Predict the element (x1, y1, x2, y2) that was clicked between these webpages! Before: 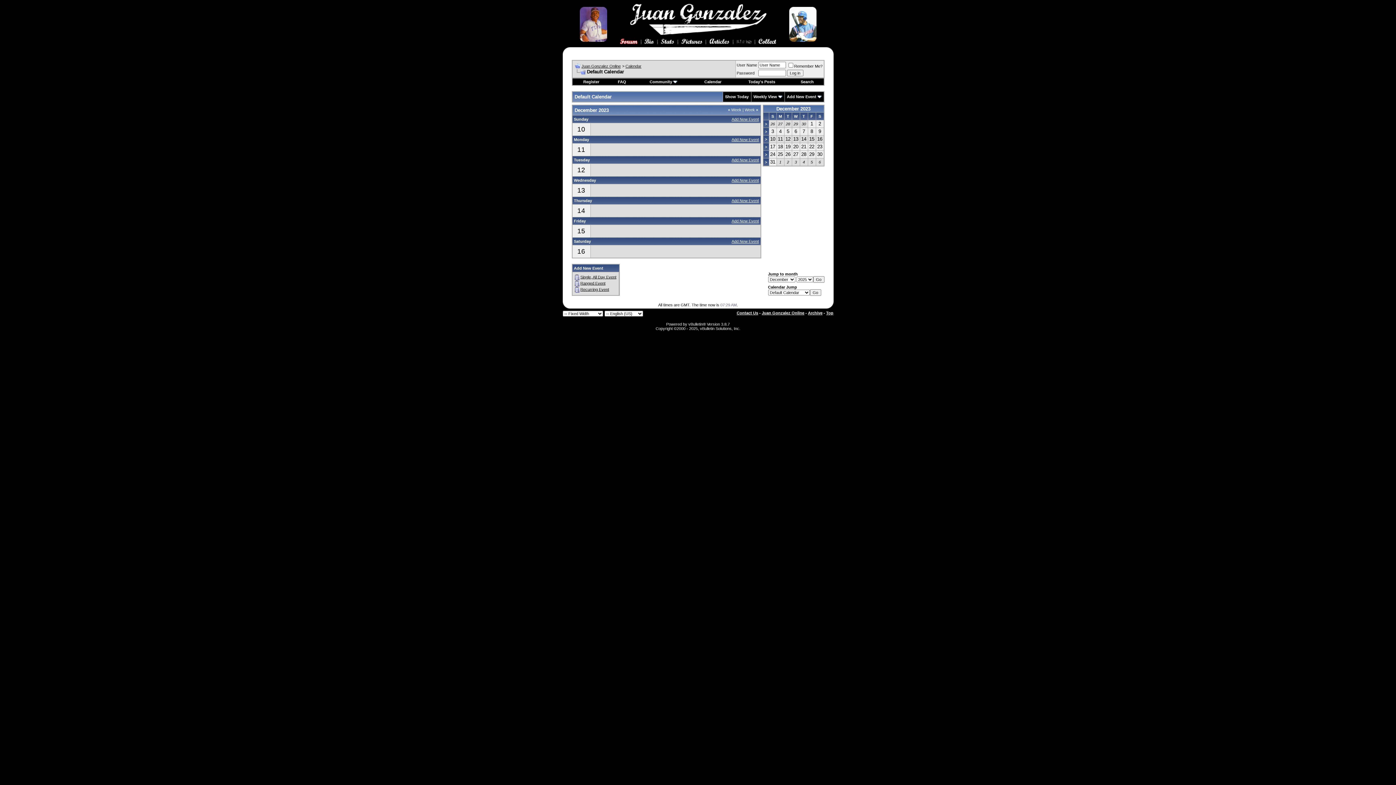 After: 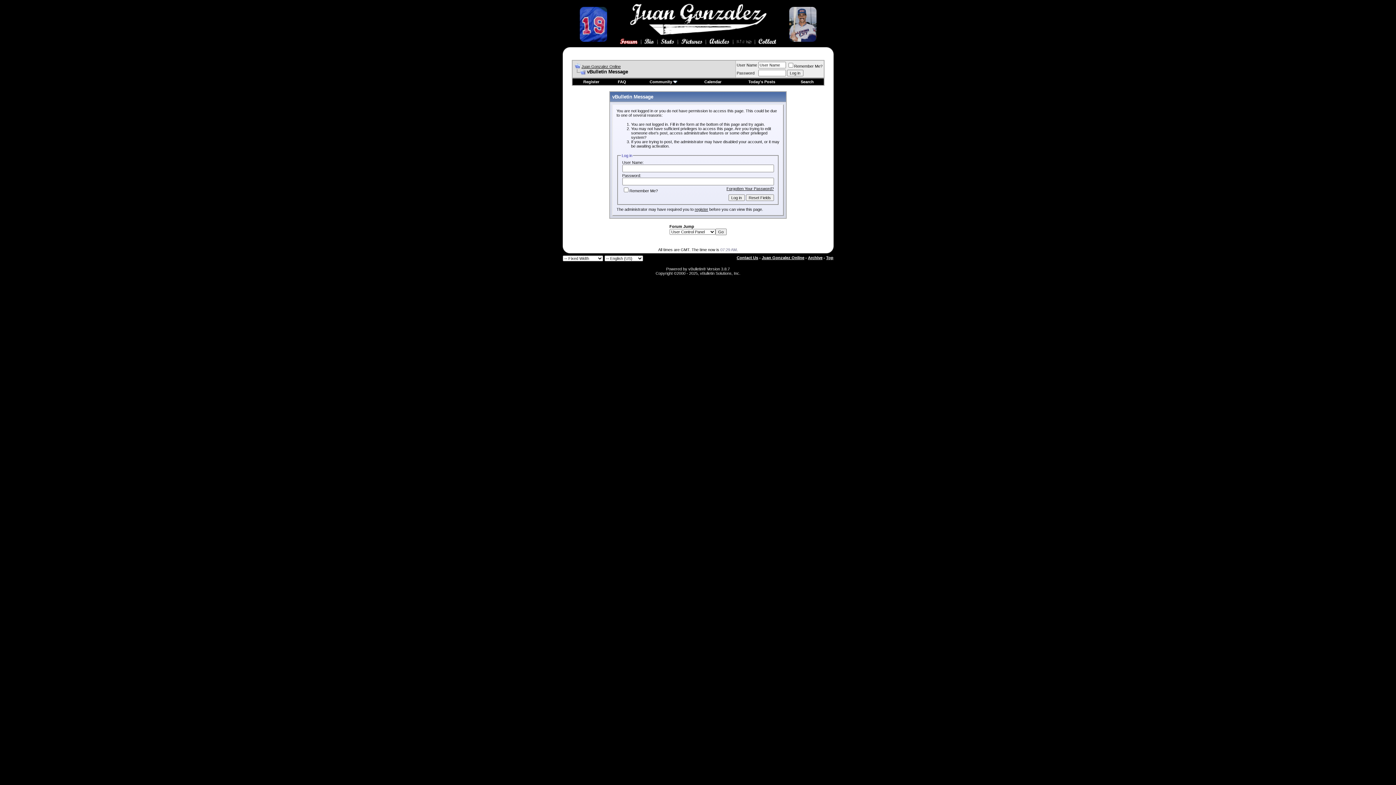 Action: label: Ranged Event bbox: (580, 281, 605, 285)